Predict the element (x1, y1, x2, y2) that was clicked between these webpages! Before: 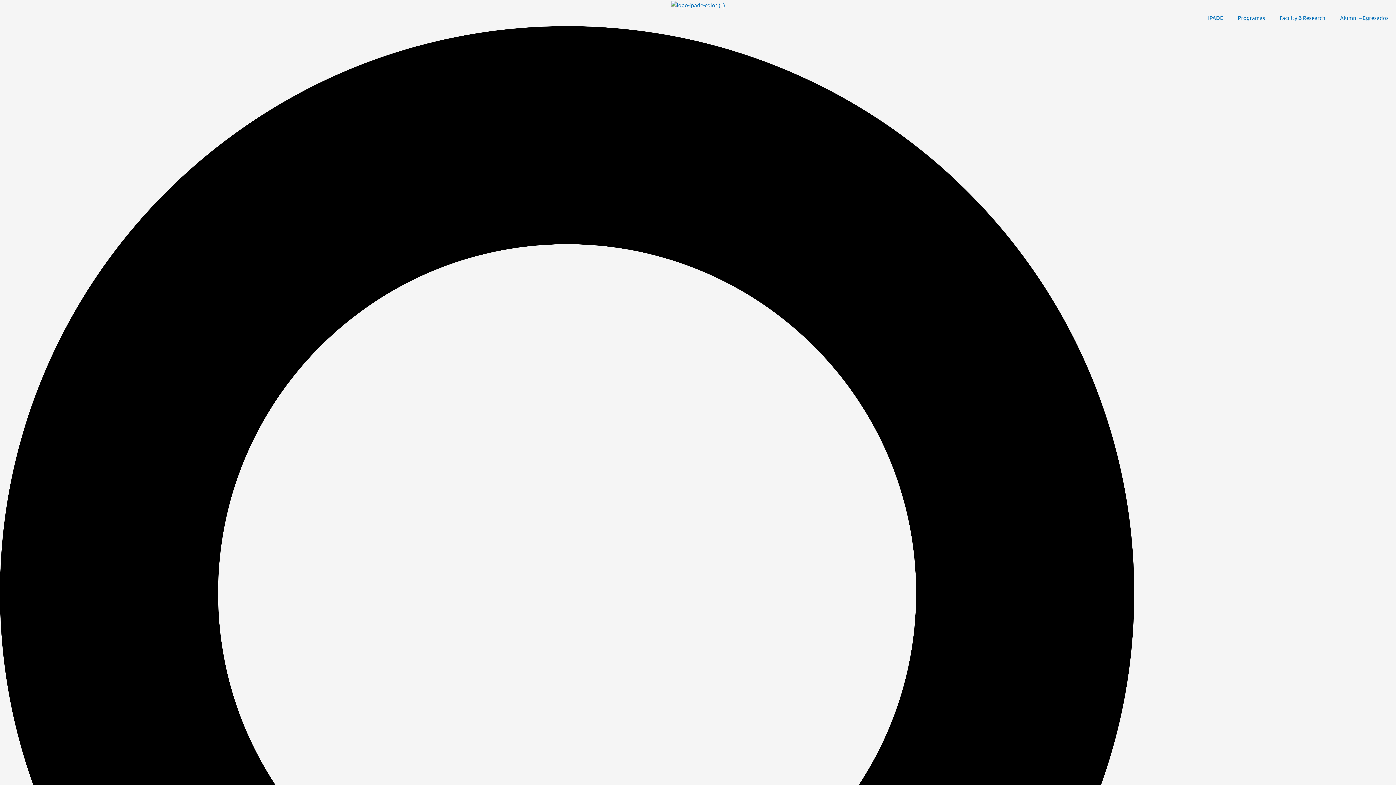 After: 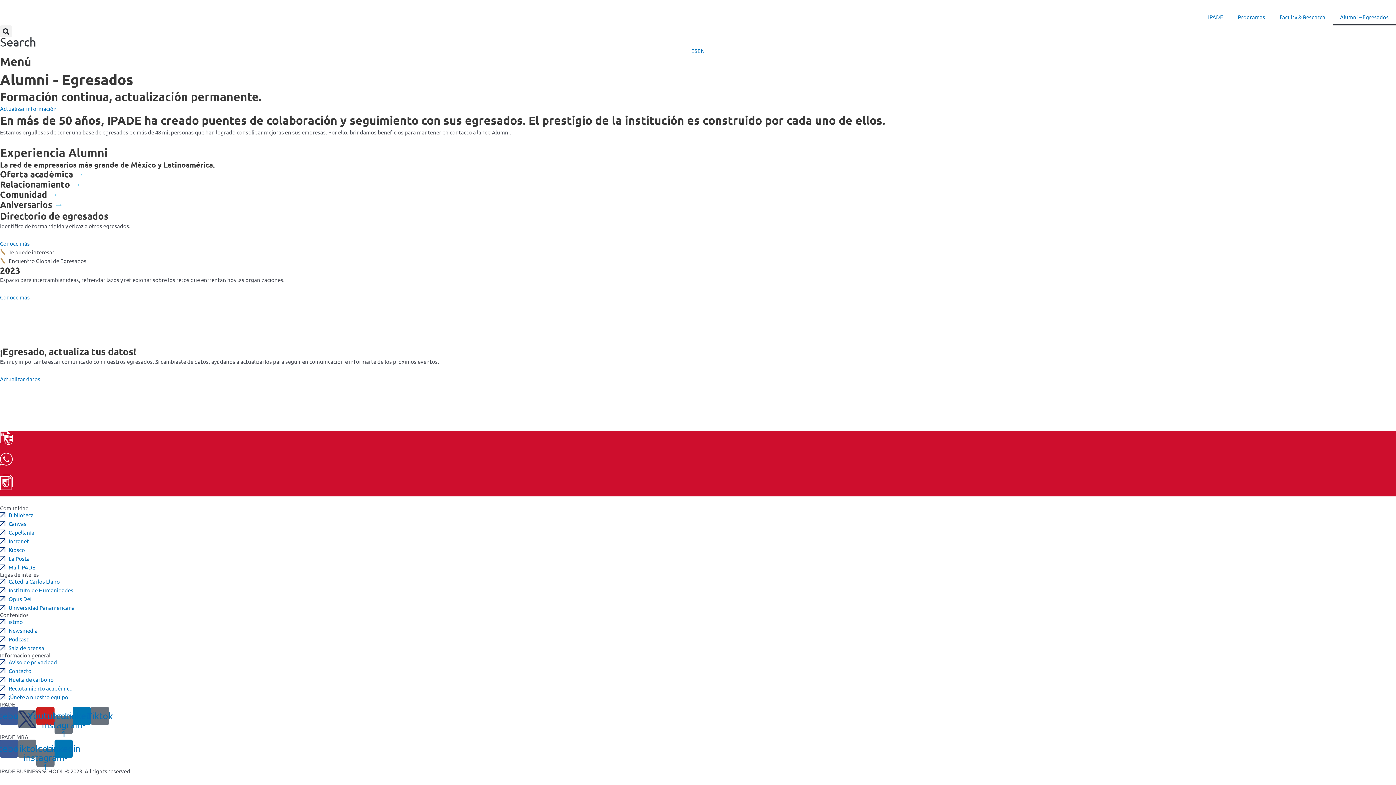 Action: label: Alumni – Egresados bbox: (1333, 9, 1396, 26)